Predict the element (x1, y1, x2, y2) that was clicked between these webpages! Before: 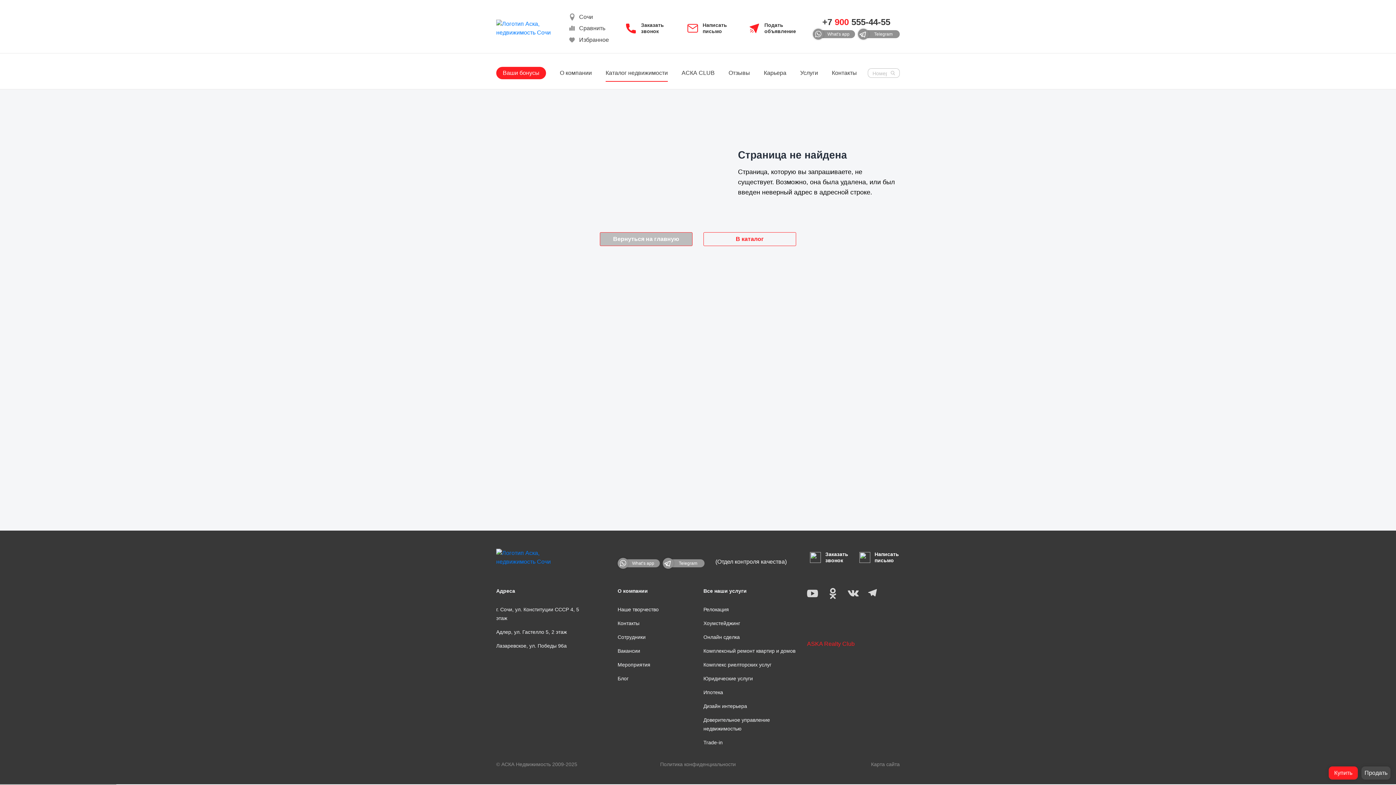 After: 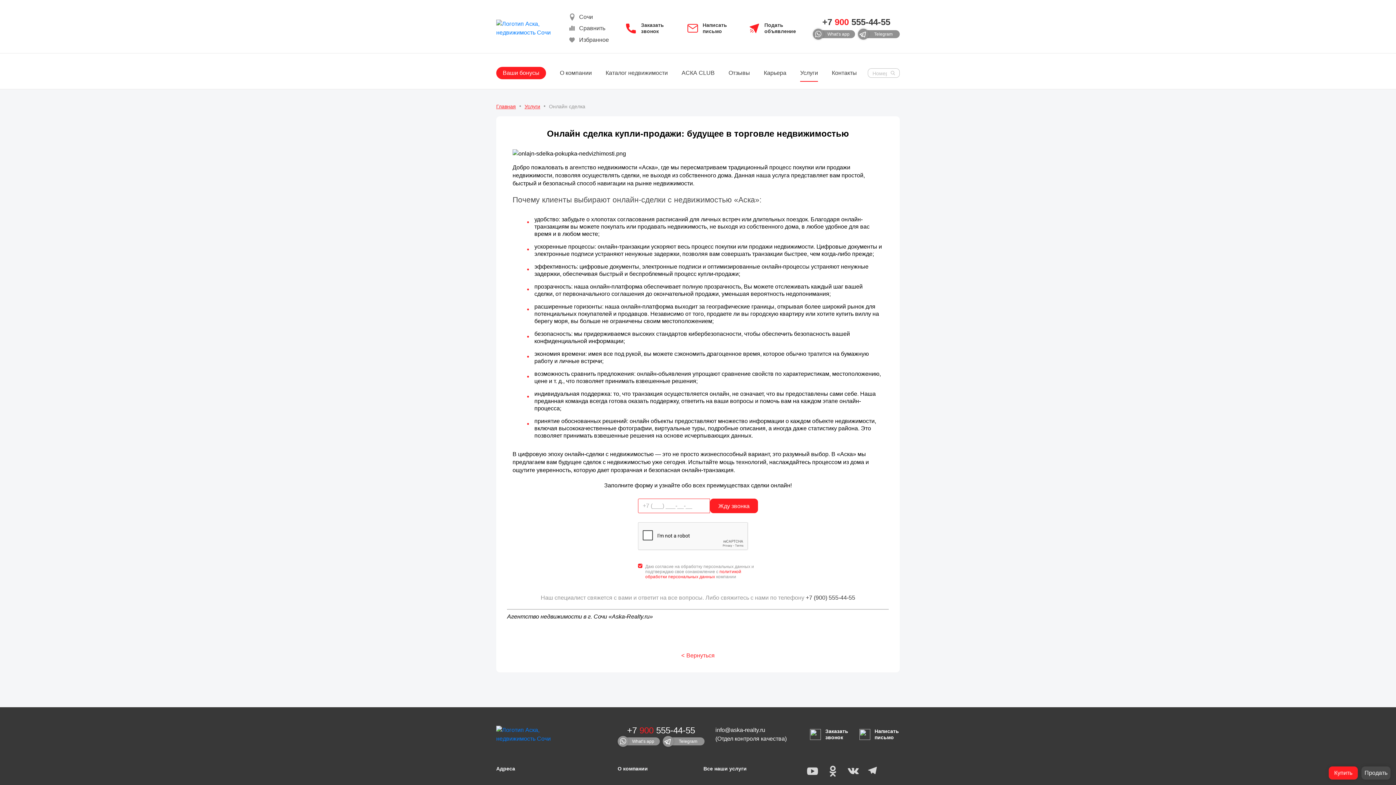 Action: bbox: (703, 634, 740, 640) label: Онлайн сделка